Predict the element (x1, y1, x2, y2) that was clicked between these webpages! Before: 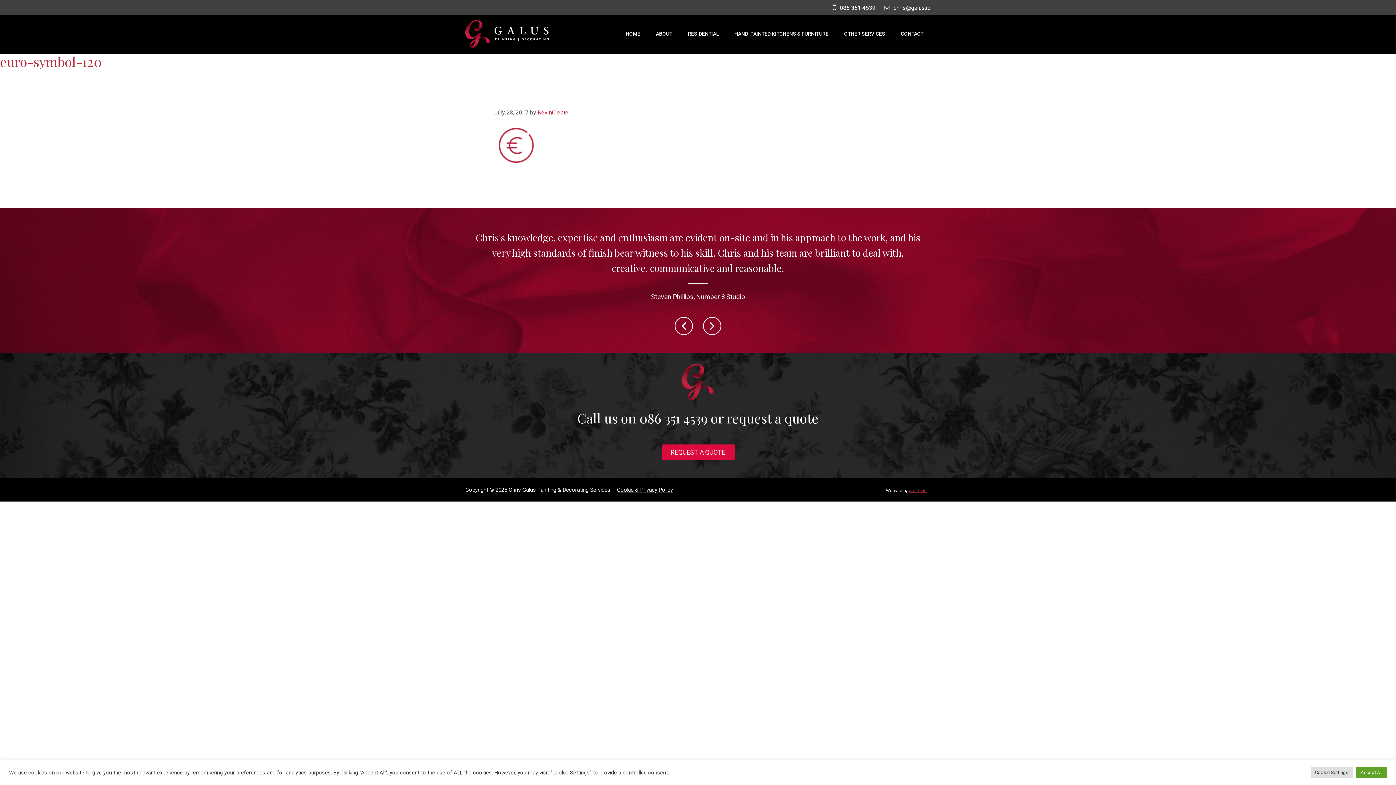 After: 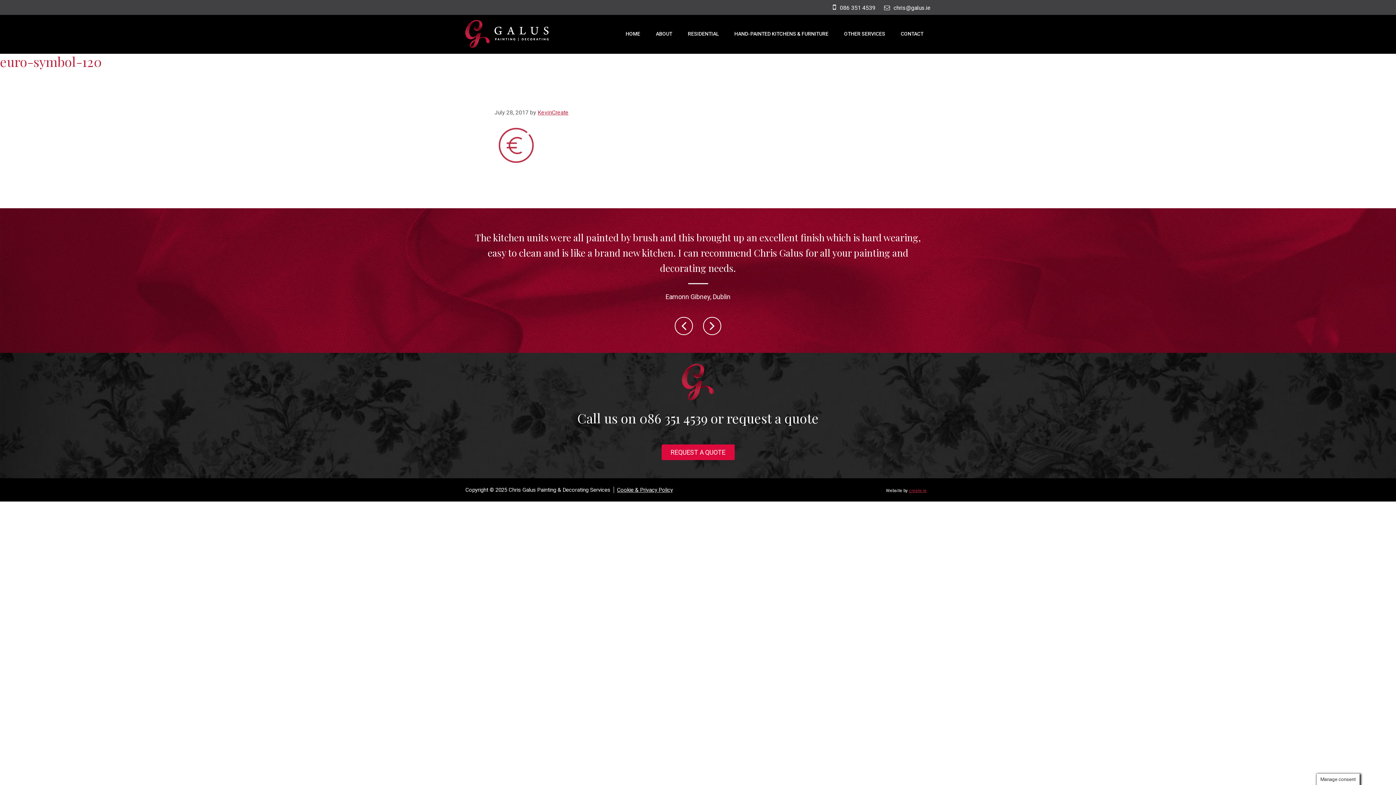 Action: bbox: (1356, 767, 1387, 778) label: Accept All